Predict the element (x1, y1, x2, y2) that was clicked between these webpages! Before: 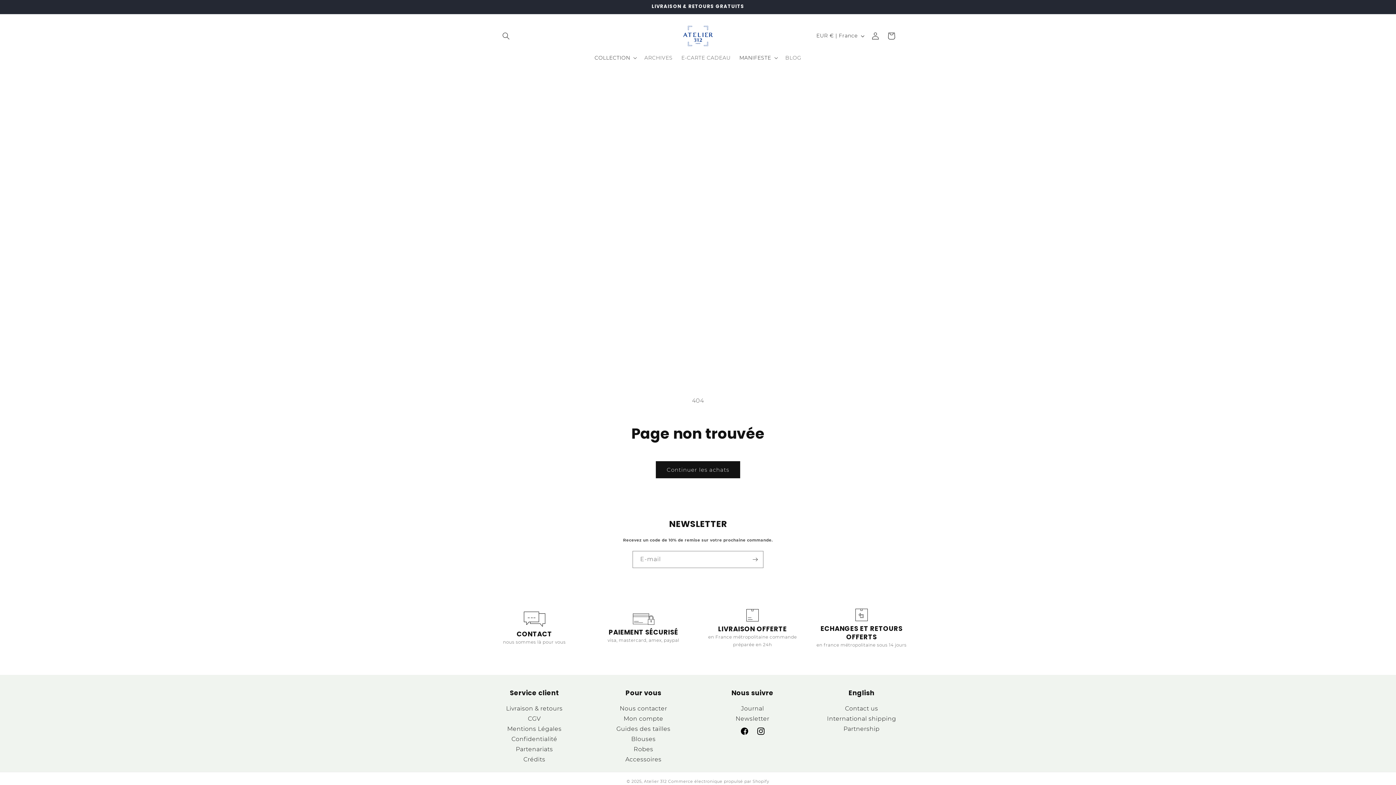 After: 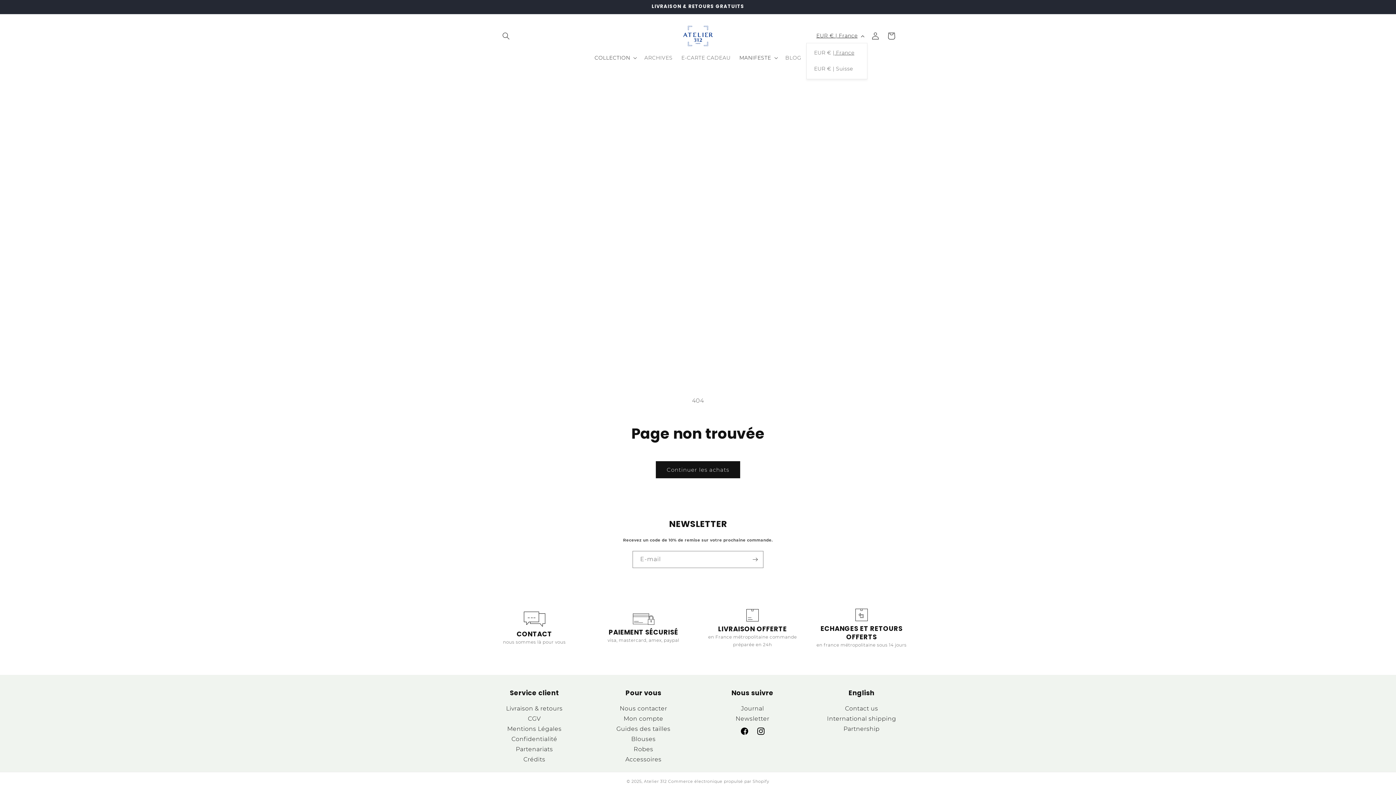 Action: label: EUR € | France bbox: (812, 28, 867, 42)